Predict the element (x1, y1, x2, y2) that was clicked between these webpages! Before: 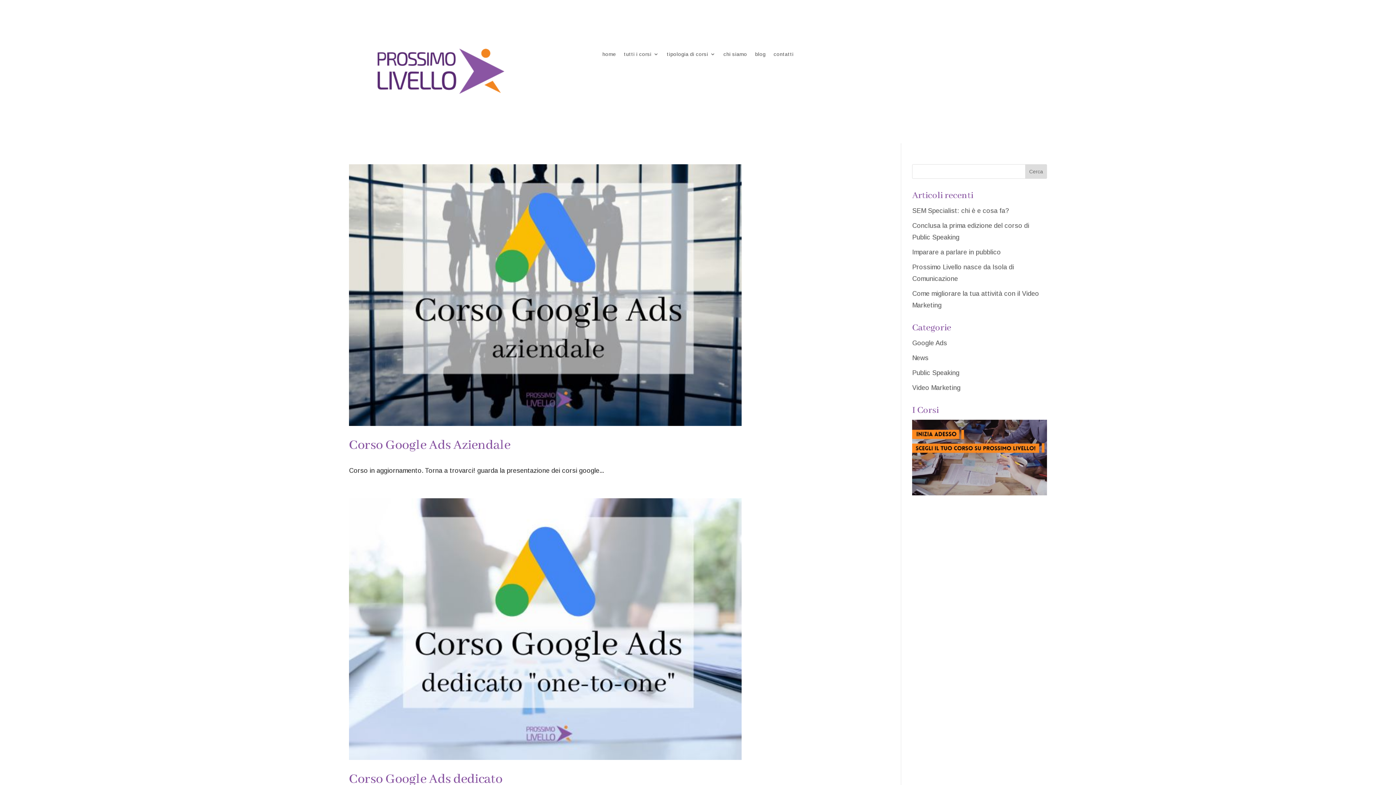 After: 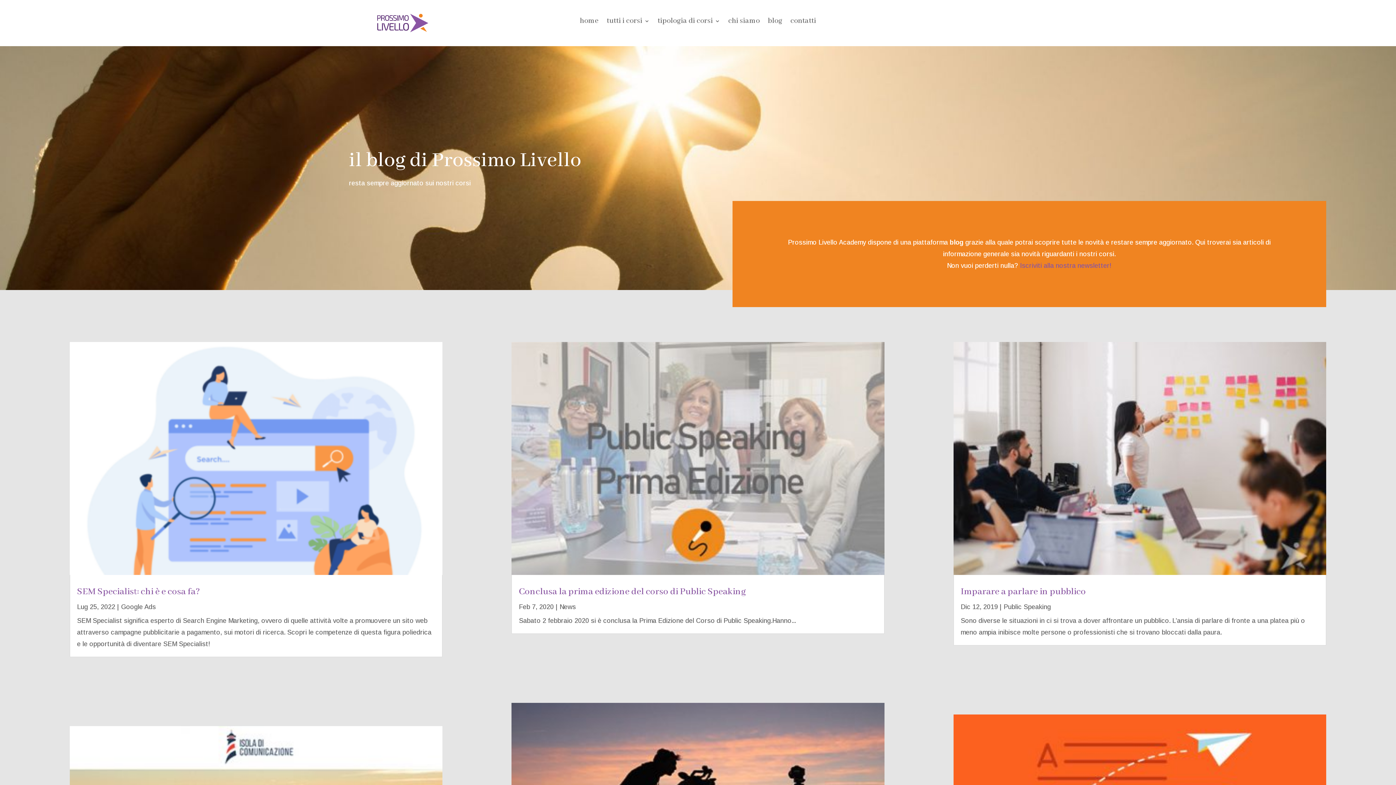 Action: label: blog bbox: (755, 51, 765, 59)